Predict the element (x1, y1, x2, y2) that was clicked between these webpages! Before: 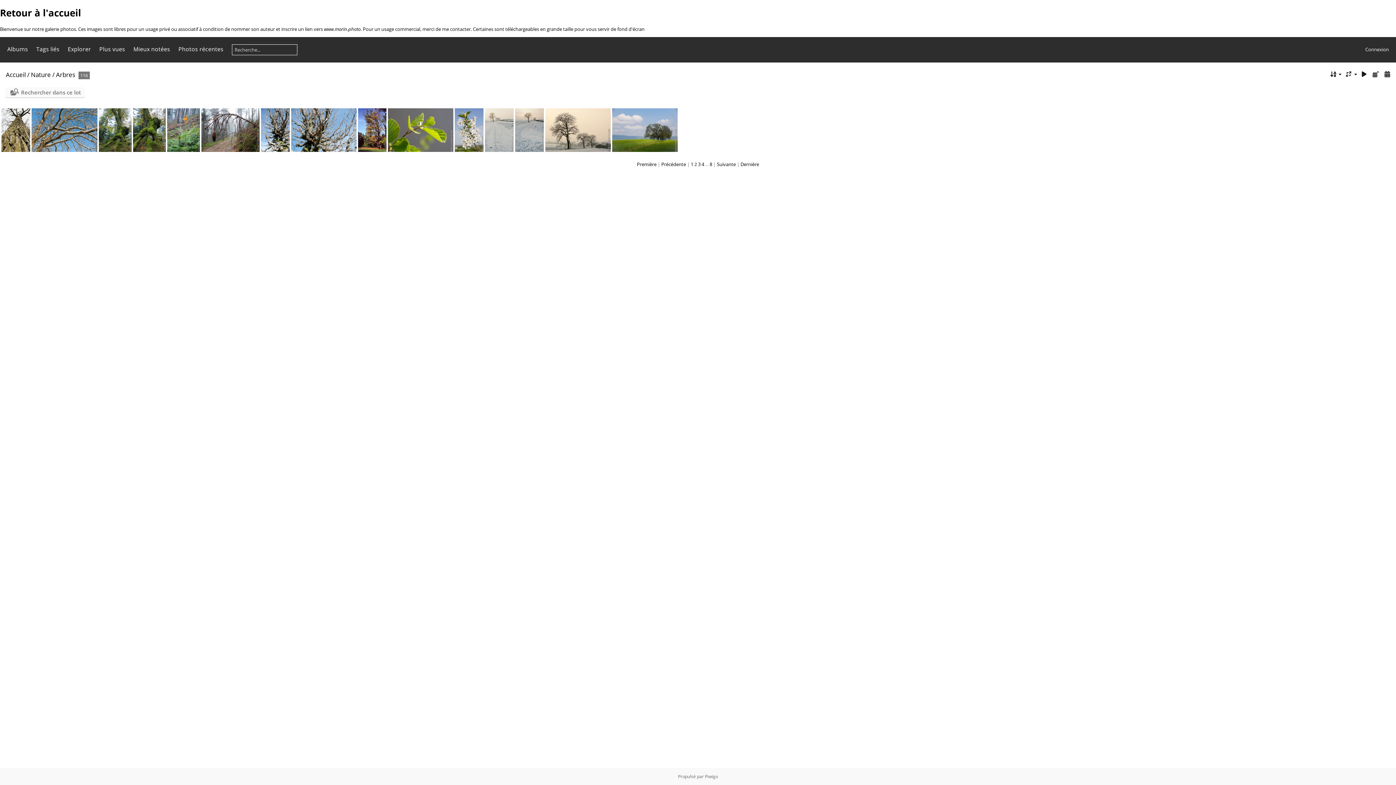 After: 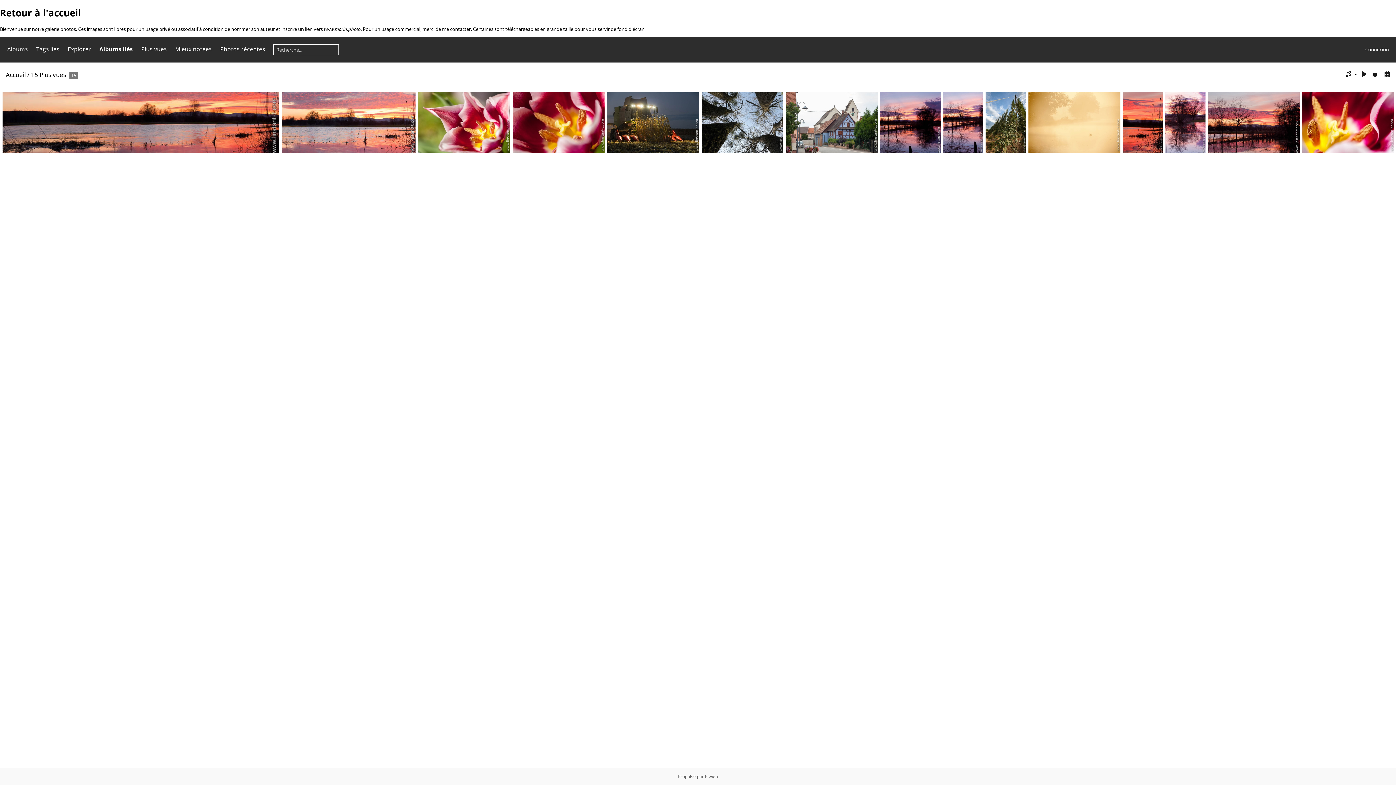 Action: label: Plus vues bbox: (99, 45, 125, 53)